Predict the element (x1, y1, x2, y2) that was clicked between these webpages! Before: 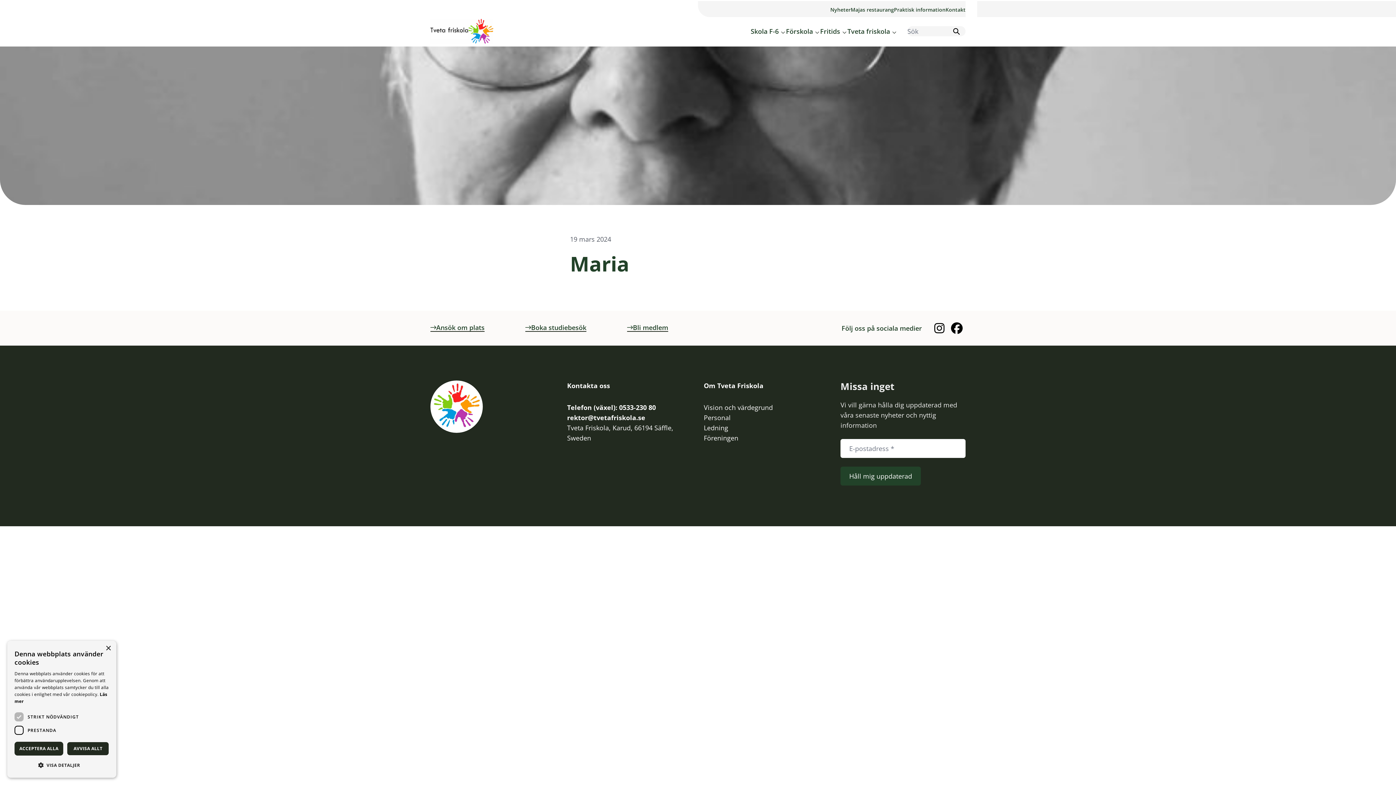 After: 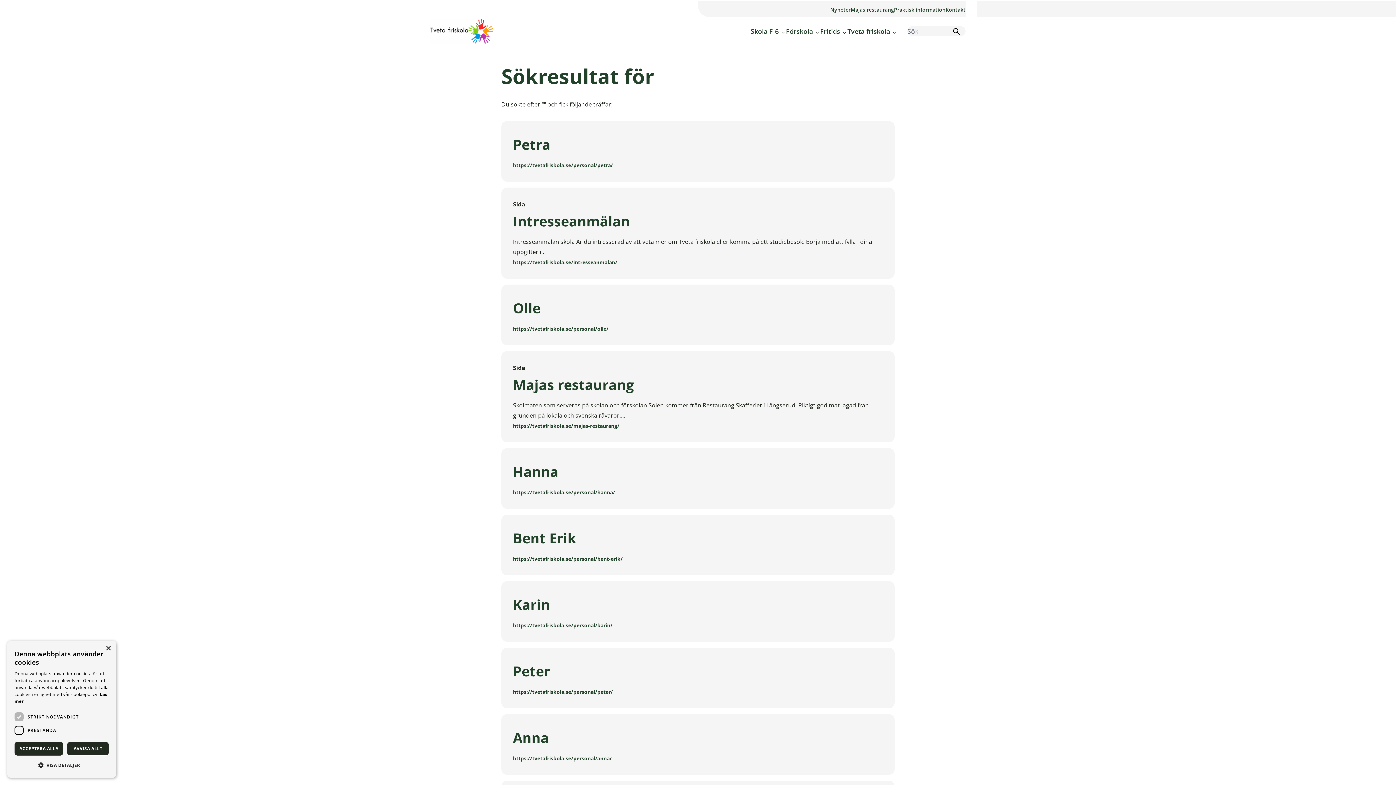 Action: bbox: (953, 27, 960, 34)